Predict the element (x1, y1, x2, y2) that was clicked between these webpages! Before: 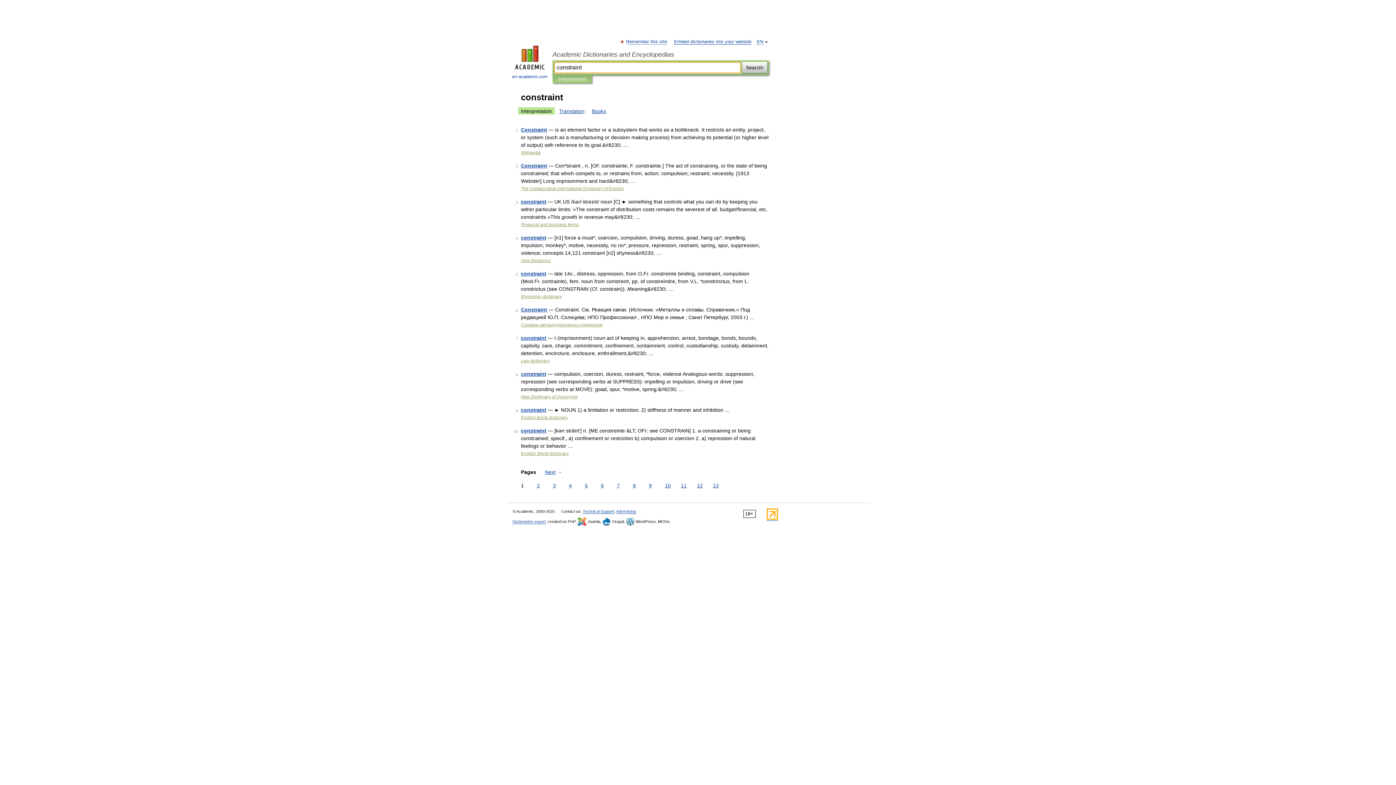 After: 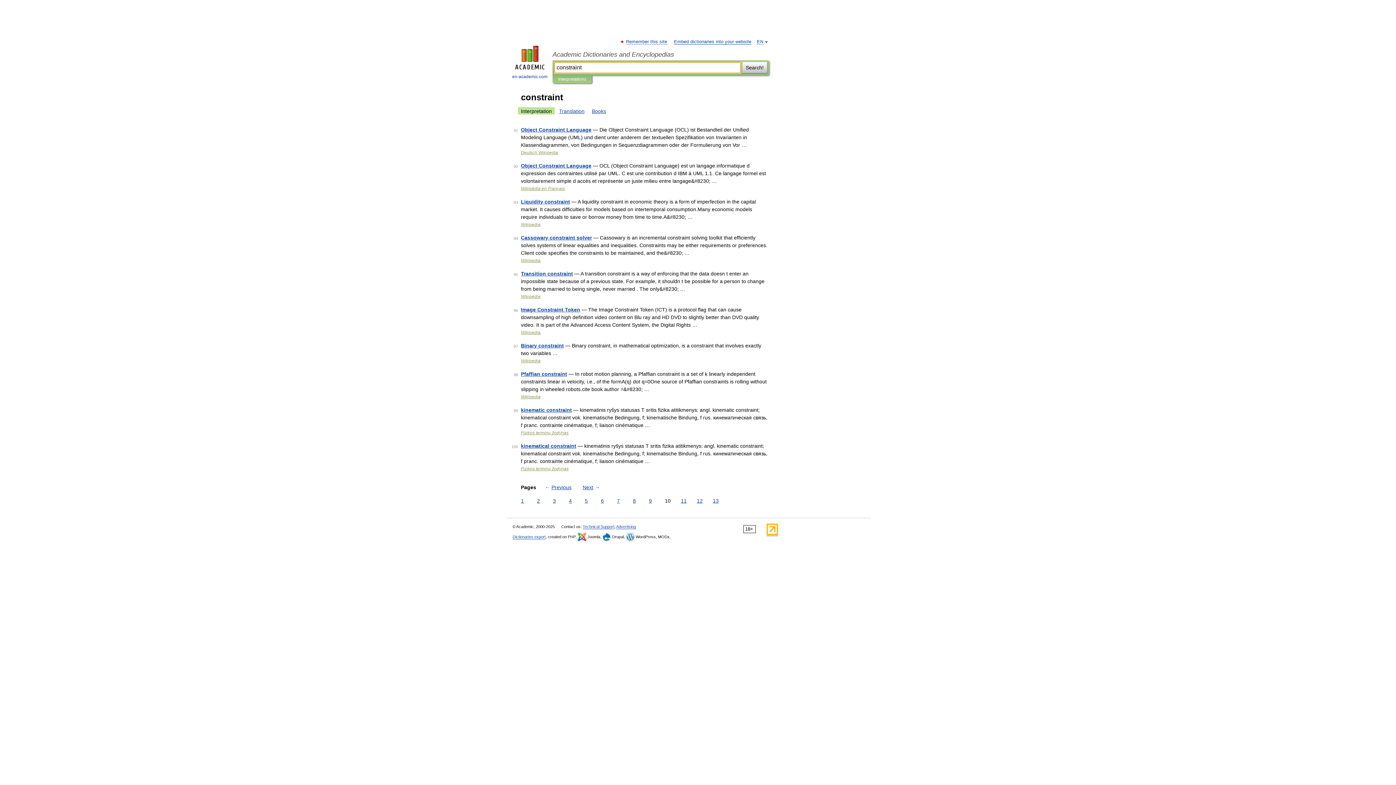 Action: label: 10 bbox: (663, 482, 672, 489)